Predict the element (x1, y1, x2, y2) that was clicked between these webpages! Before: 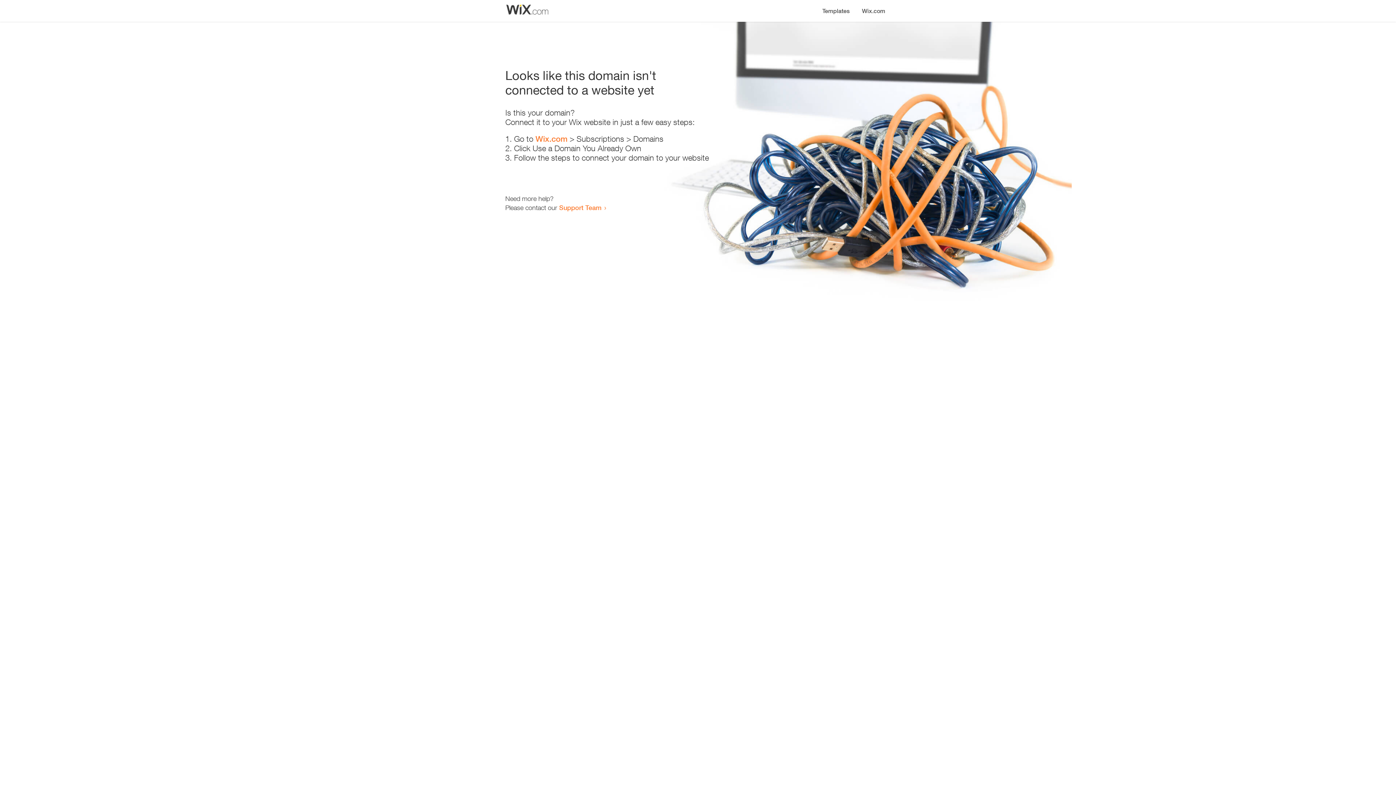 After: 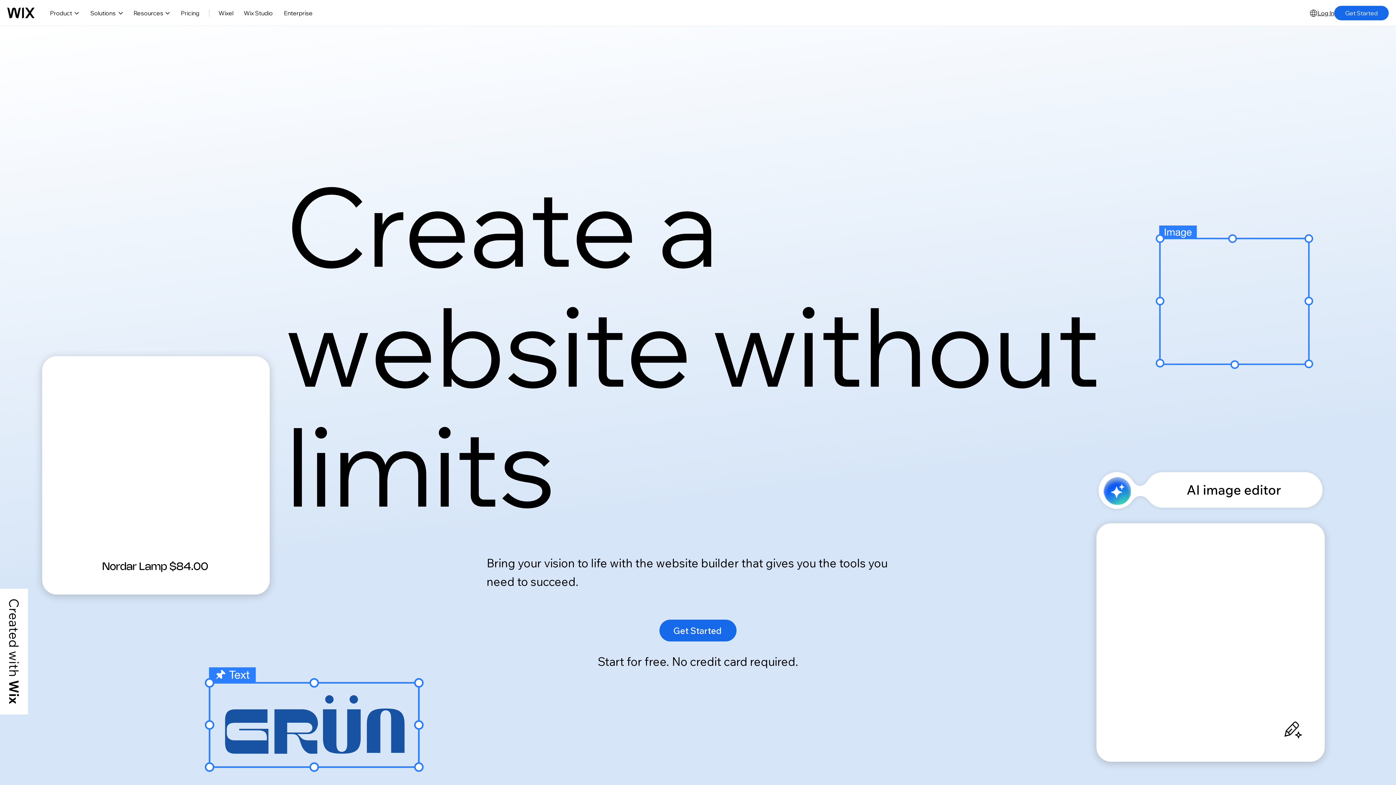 Action: bbox: (856, 0, 890, 14) label: Wix.com